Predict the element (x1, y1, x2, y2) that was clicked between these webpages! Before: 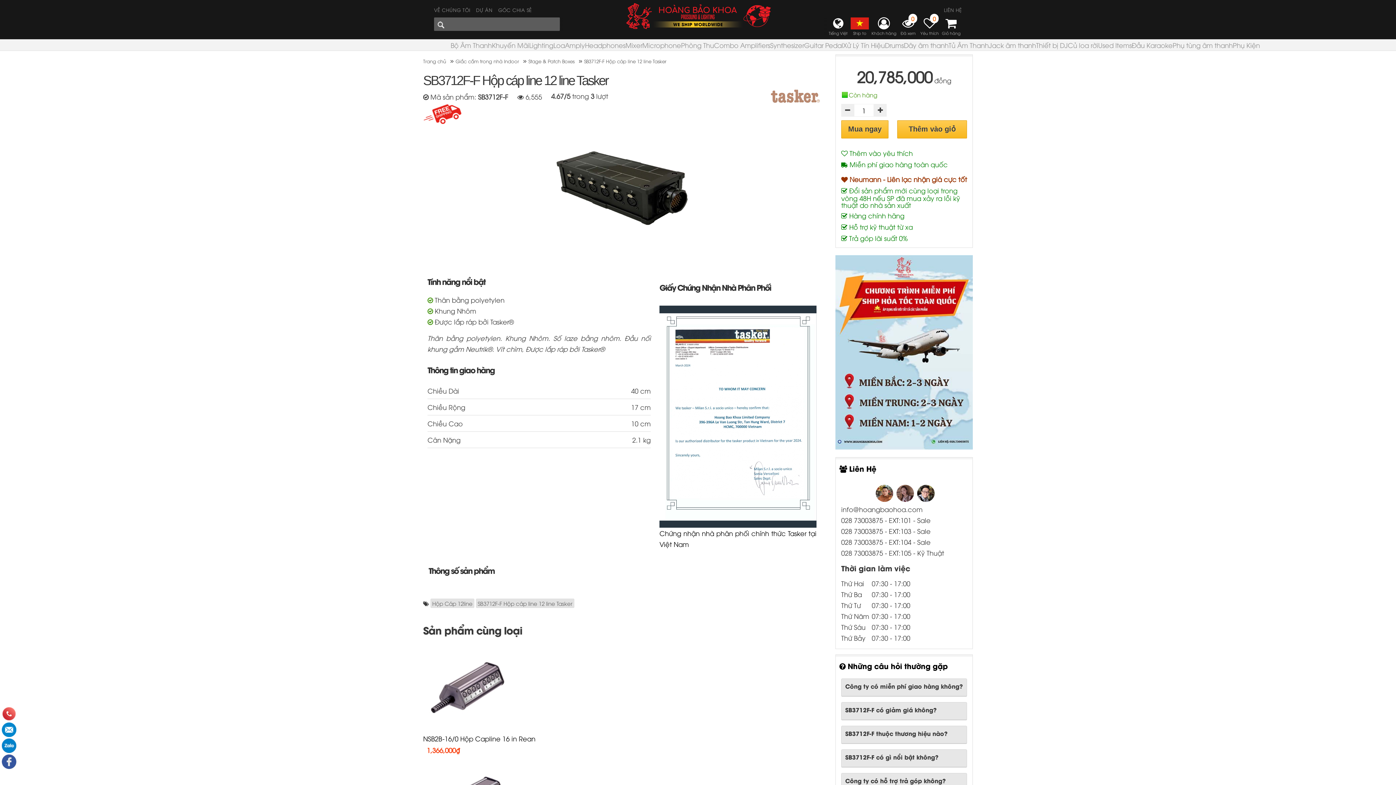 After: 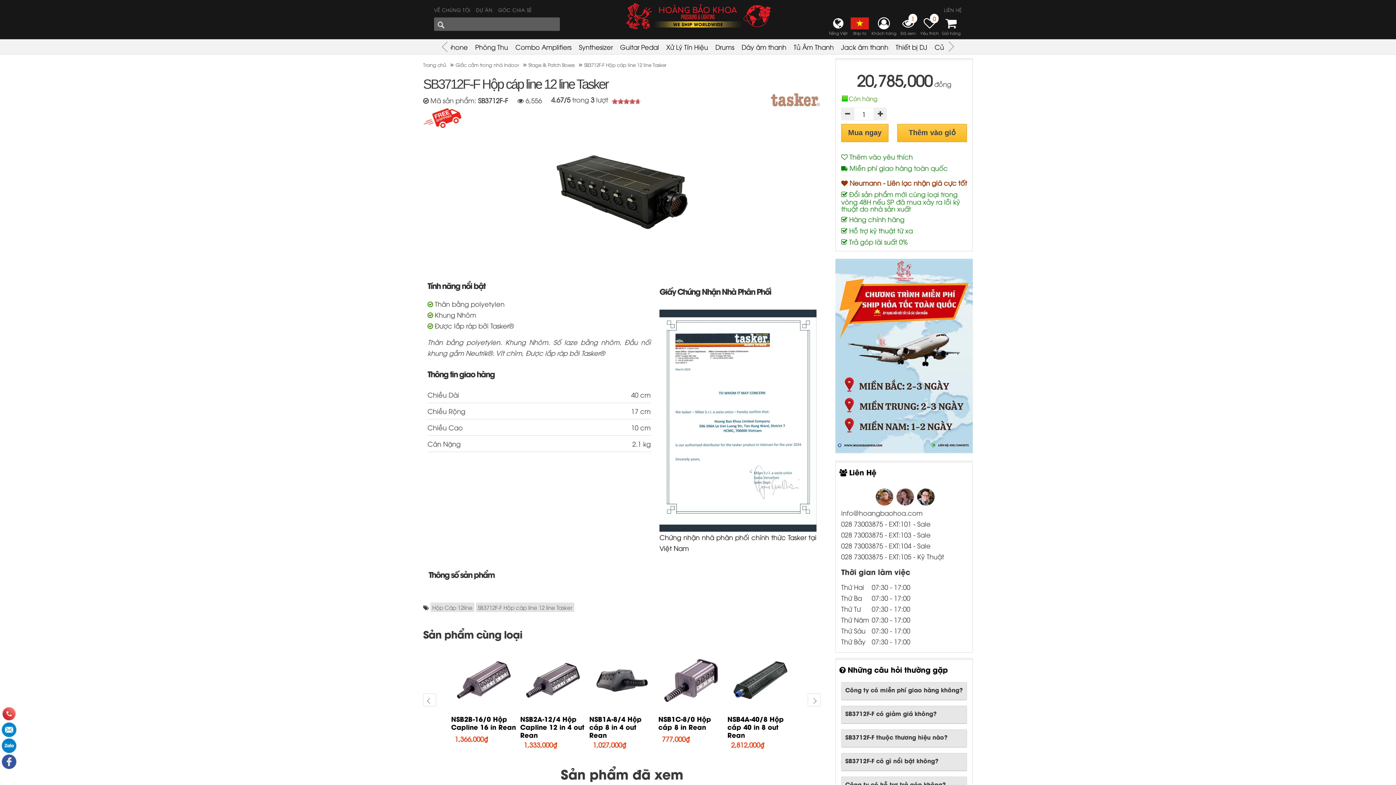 Action: bbox: (584, 57, 666, 64) label: SB3712F-F Hộp cáp line 12 line Tasker